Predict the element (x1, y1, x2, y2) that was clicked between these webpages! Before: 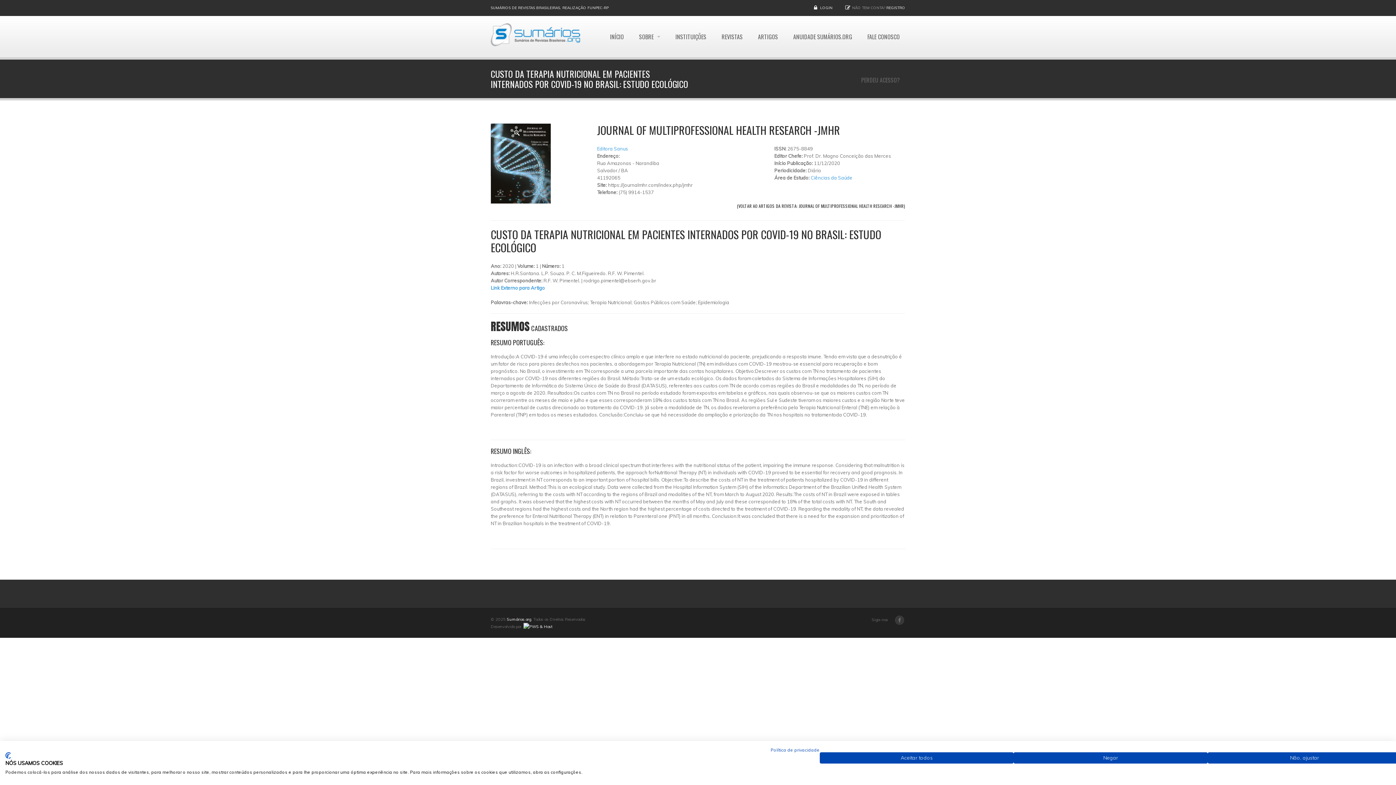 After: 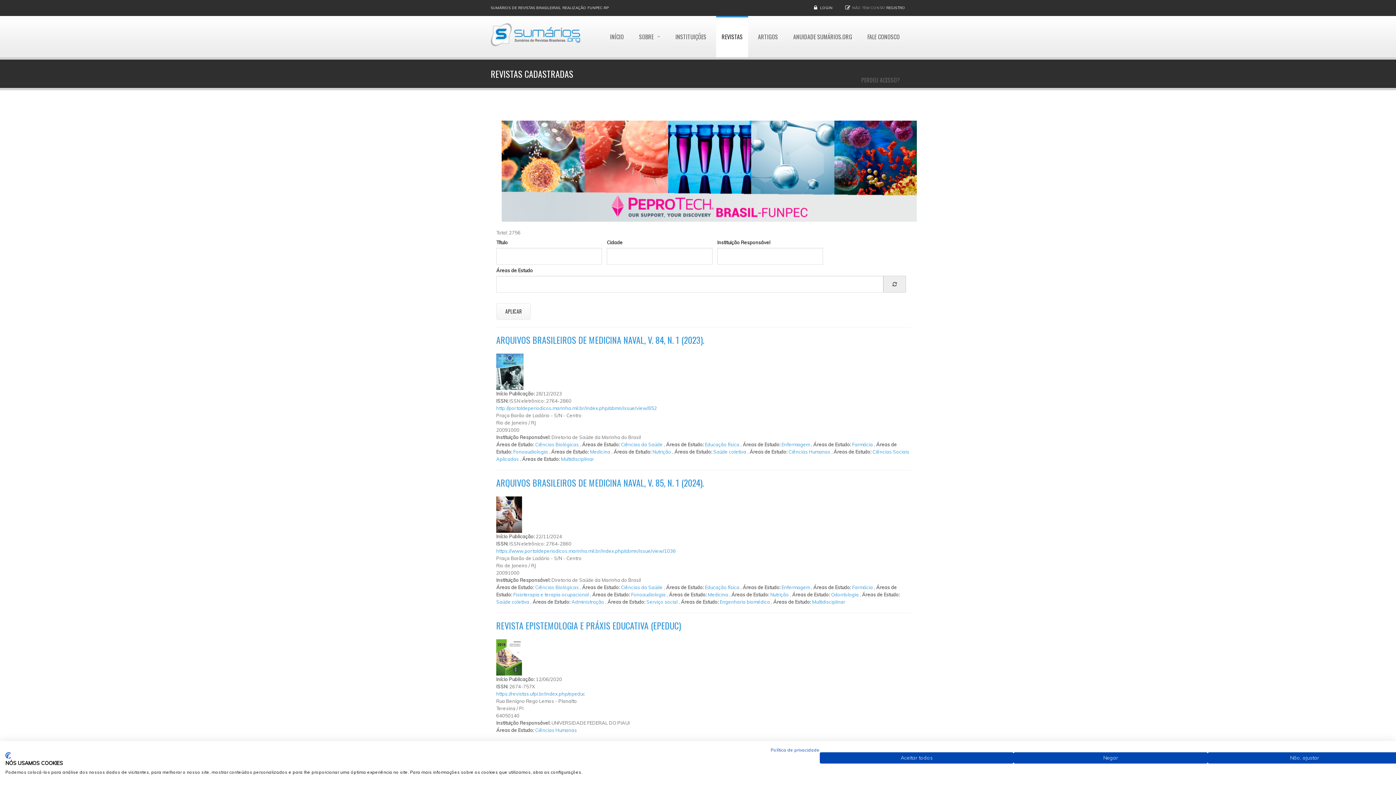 Action: bbox: (716, 16, 748, 57) label: REVISTAS